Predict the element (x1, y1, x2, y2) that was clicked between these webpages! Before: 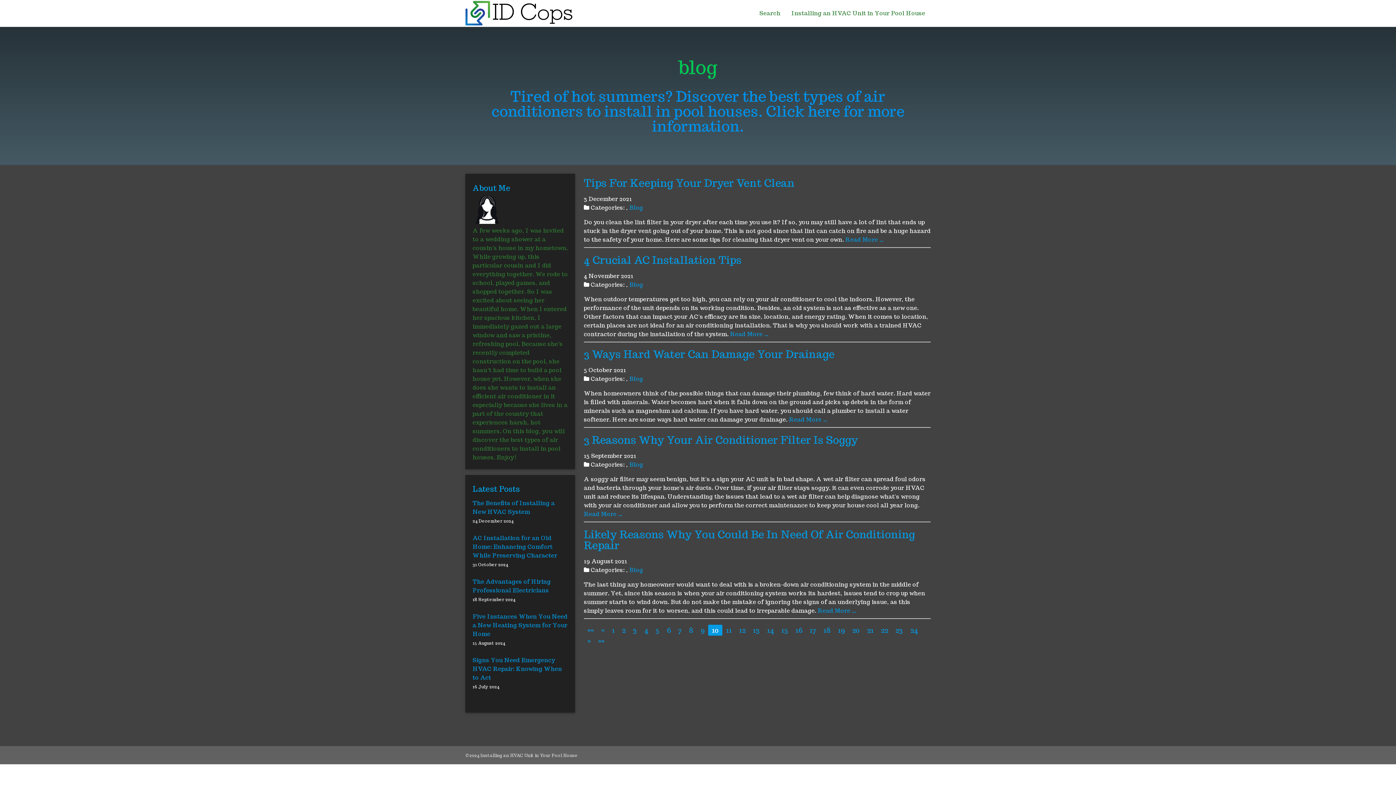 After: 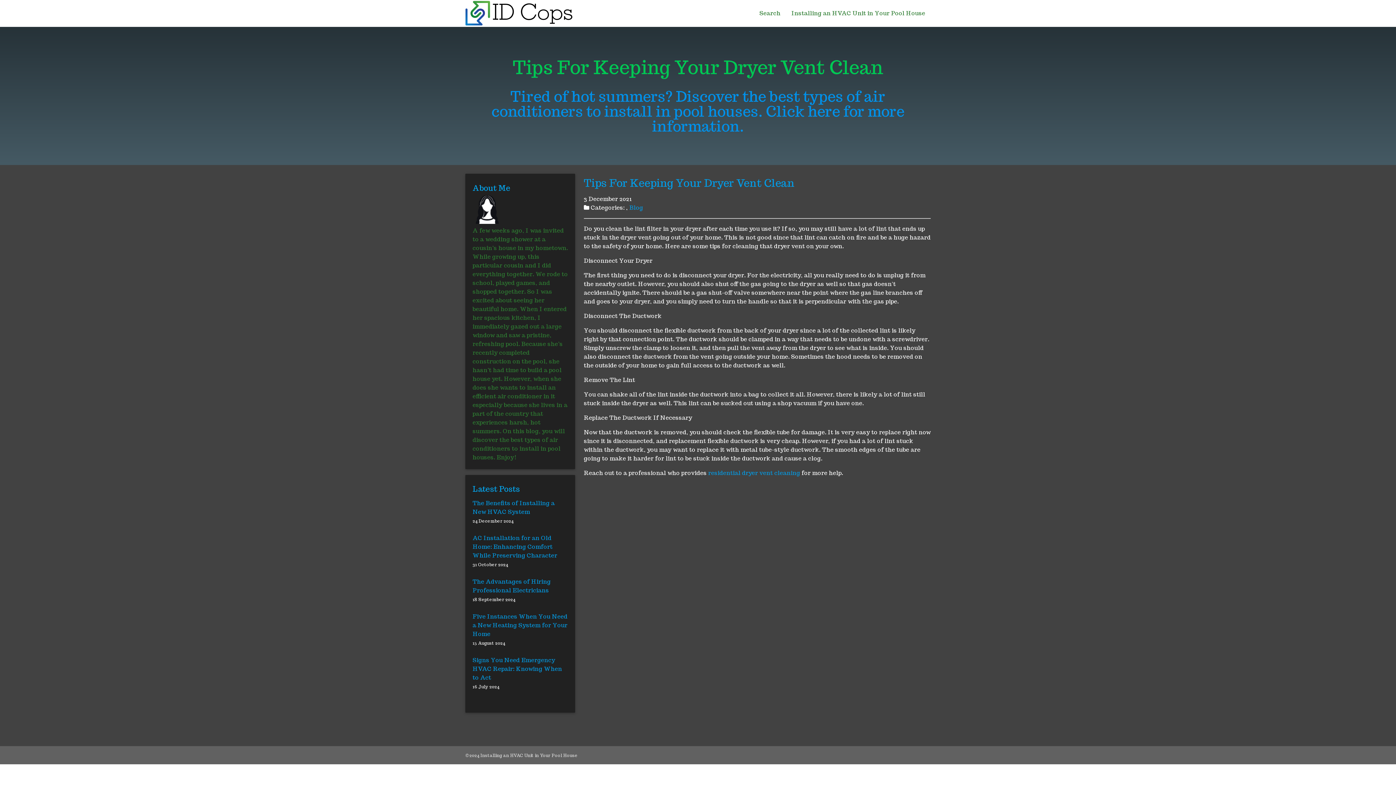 Action: bbox: (845, 235, 884, 243) label: Read More …